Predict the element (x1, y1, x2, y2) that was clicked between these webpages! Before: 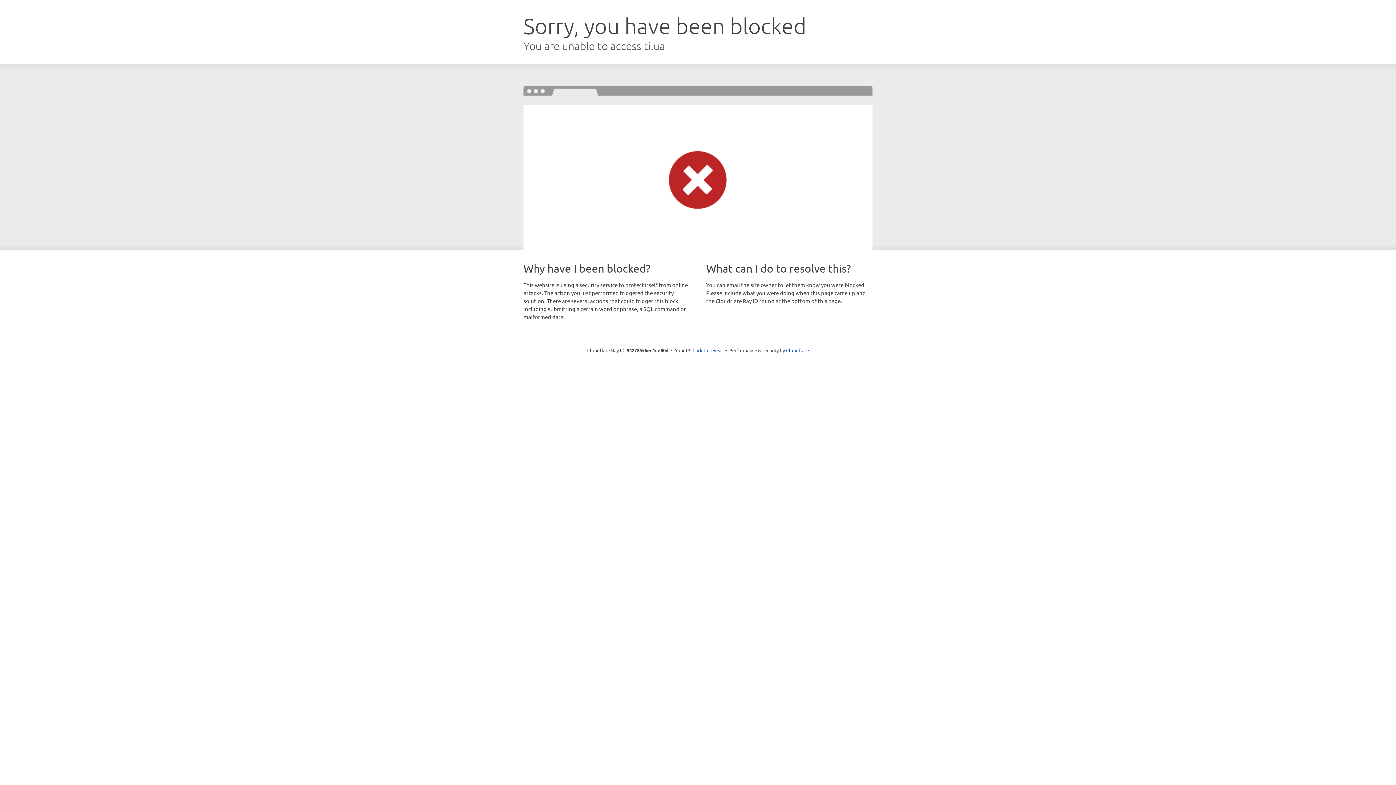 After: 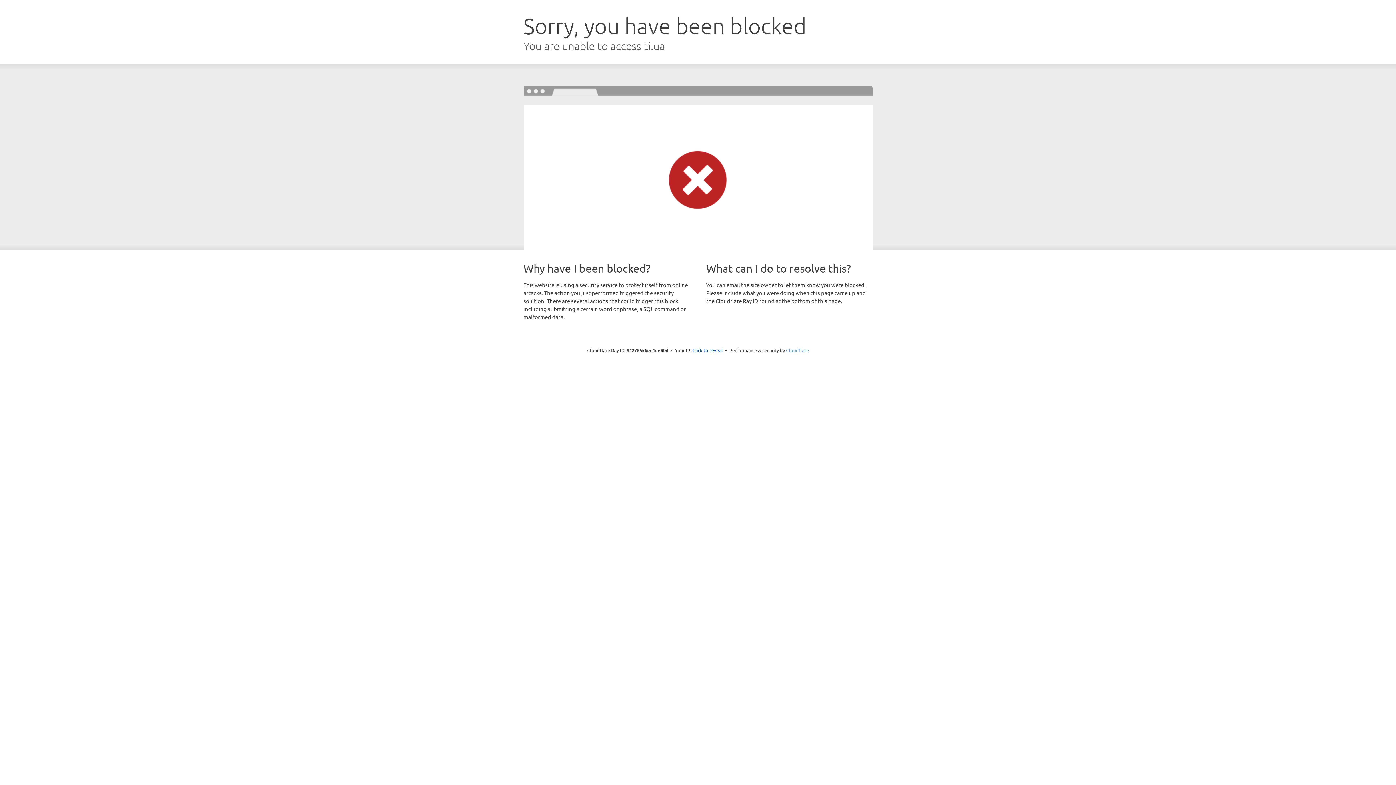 Action: label: Cloudflare bbox: (786, 347, 809, 353)